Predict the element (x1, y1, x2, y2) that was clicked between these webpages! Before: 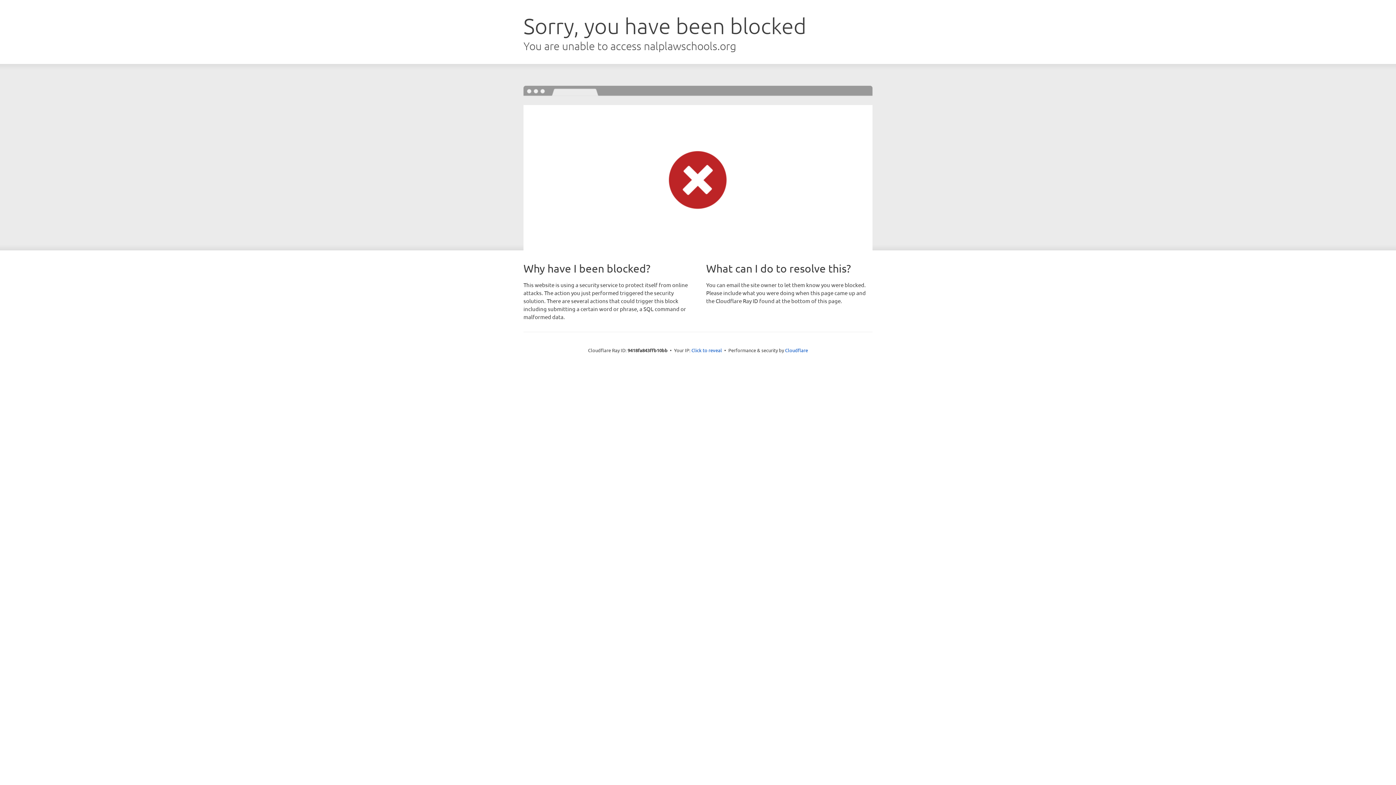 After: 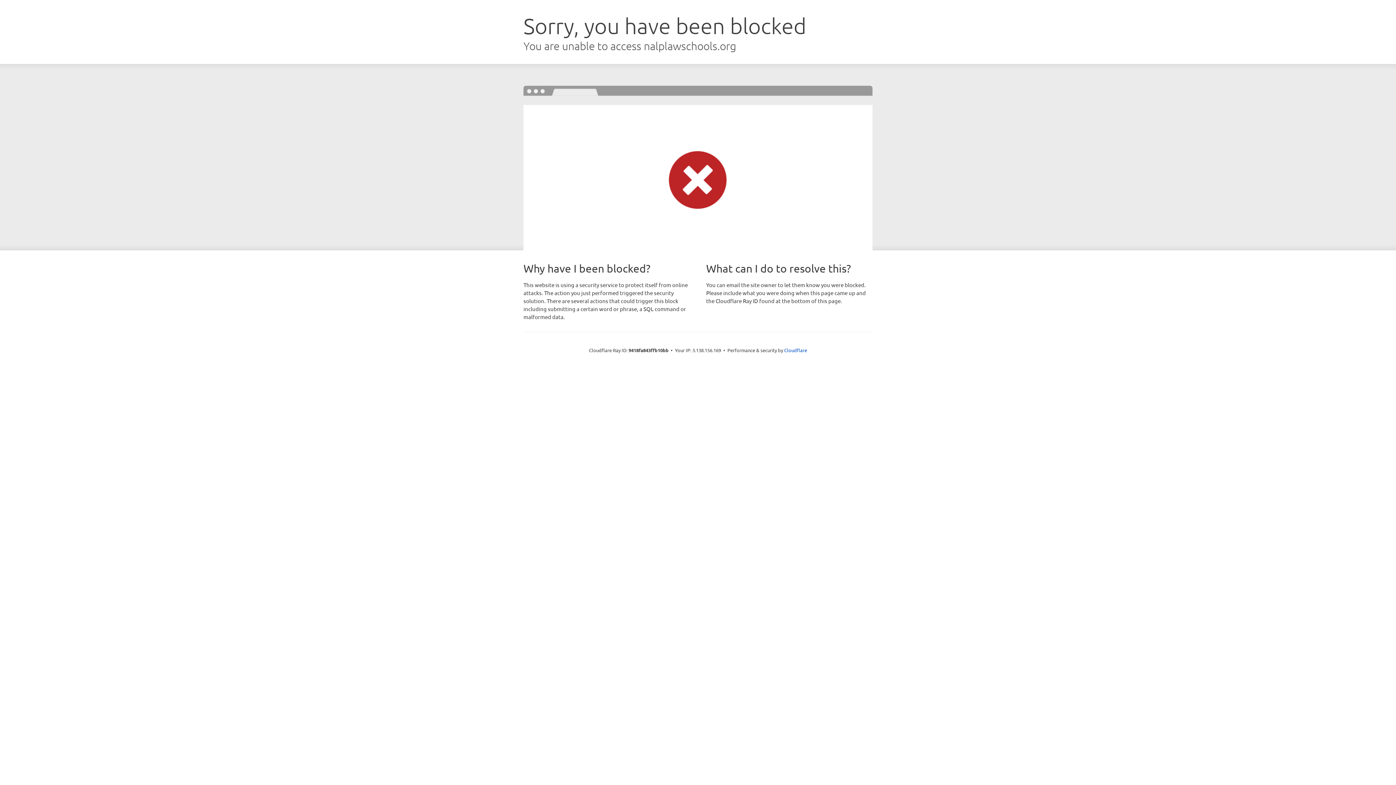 Action: bbox: (691, 346, 722, 353) label: Click to reveal